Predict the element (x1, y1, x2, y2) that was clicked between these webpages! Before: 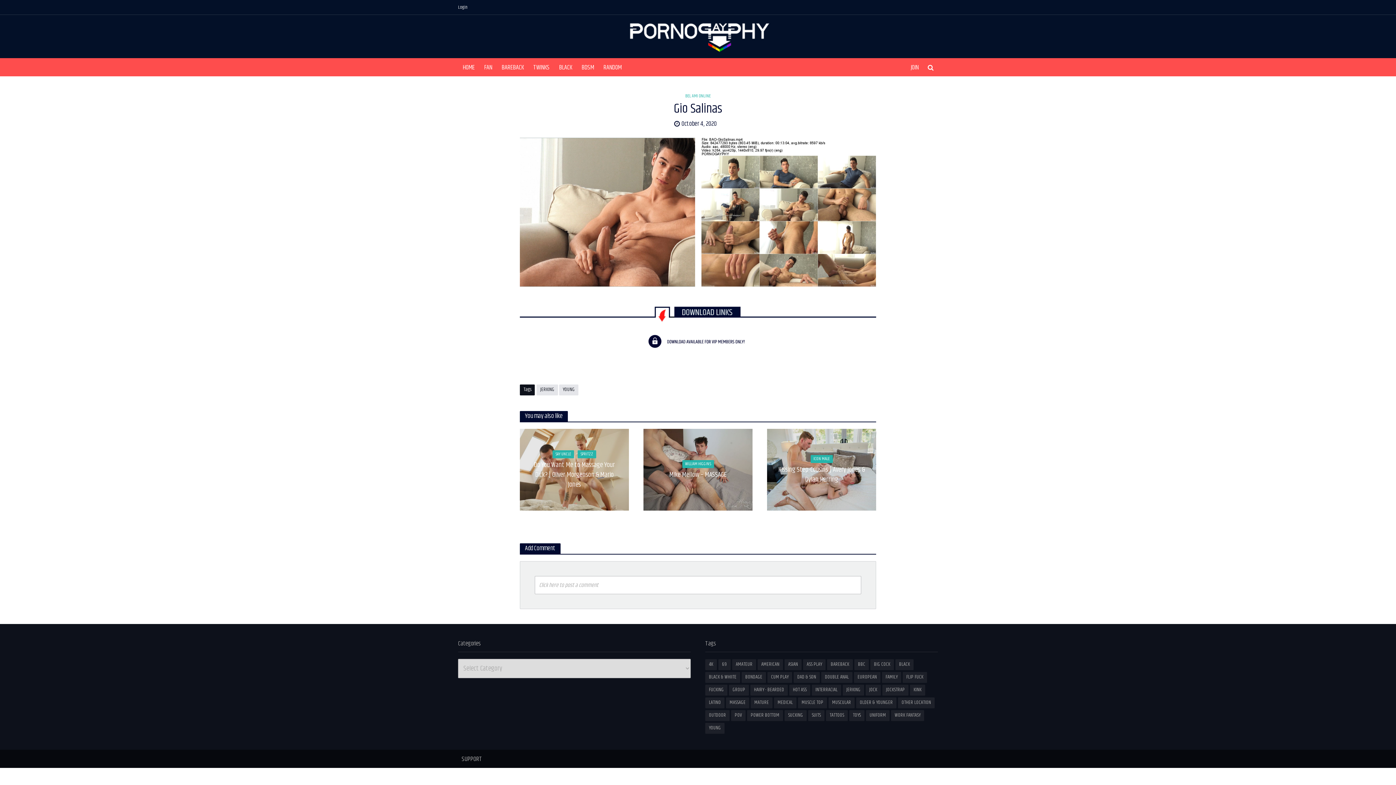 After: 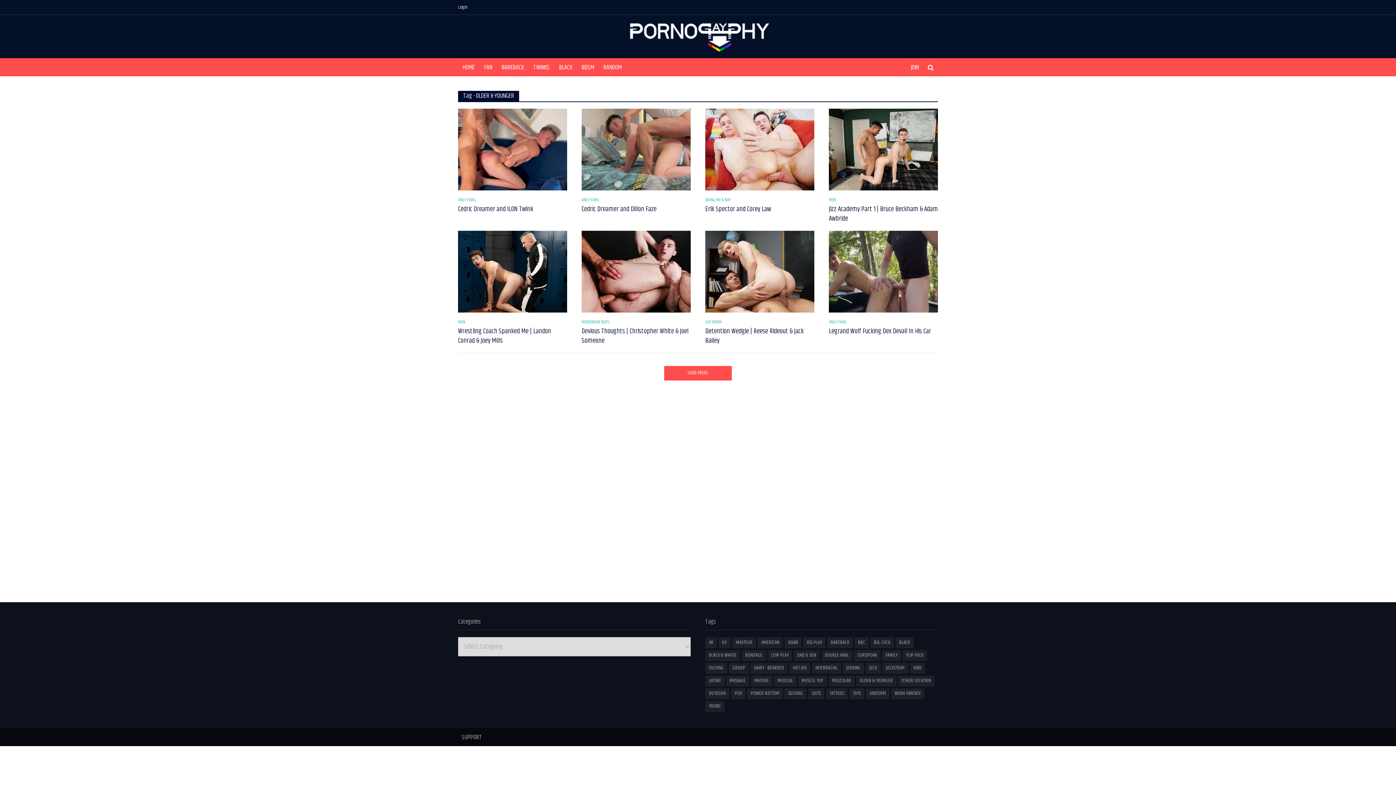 Action: bbox: (856, 697, 896, 708) label: OLDER & YOUNGER (1,726 items)